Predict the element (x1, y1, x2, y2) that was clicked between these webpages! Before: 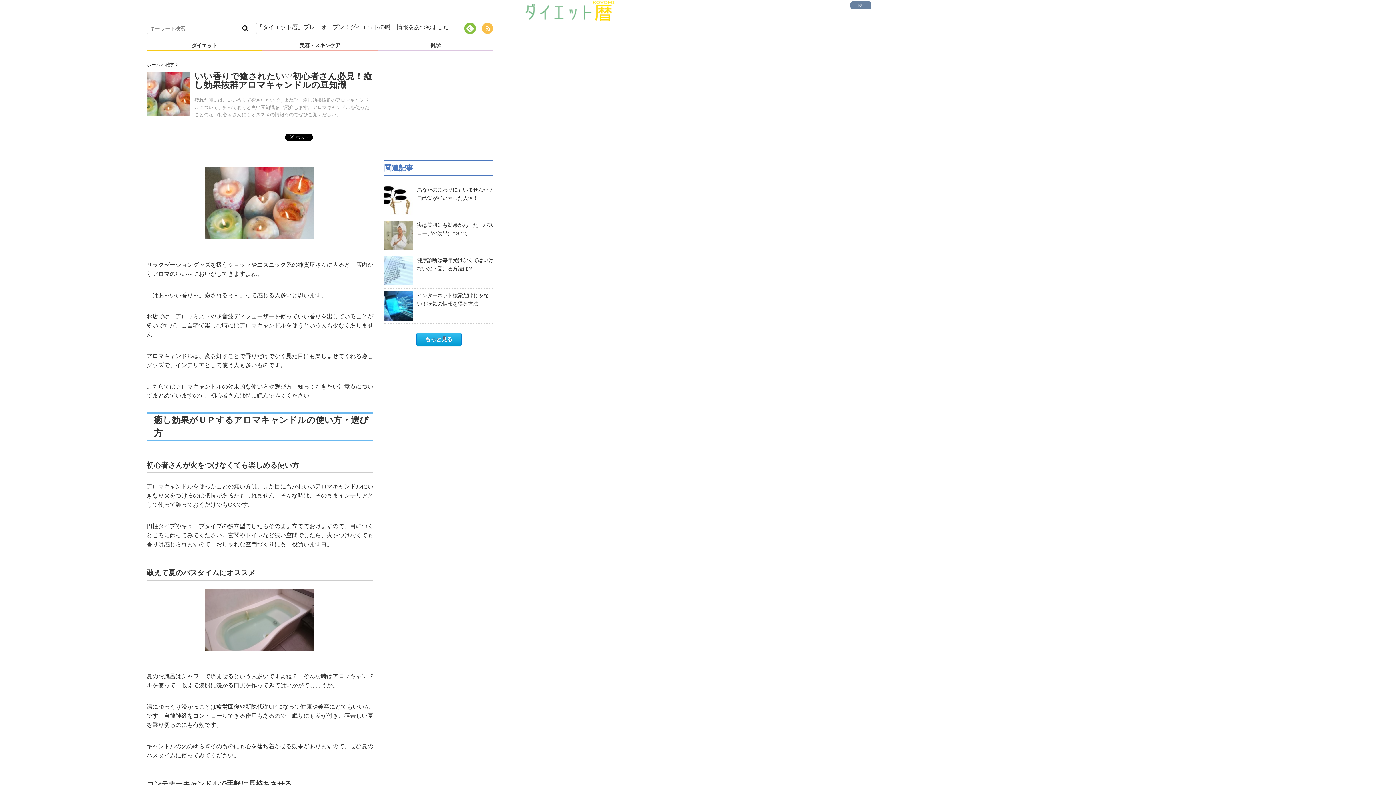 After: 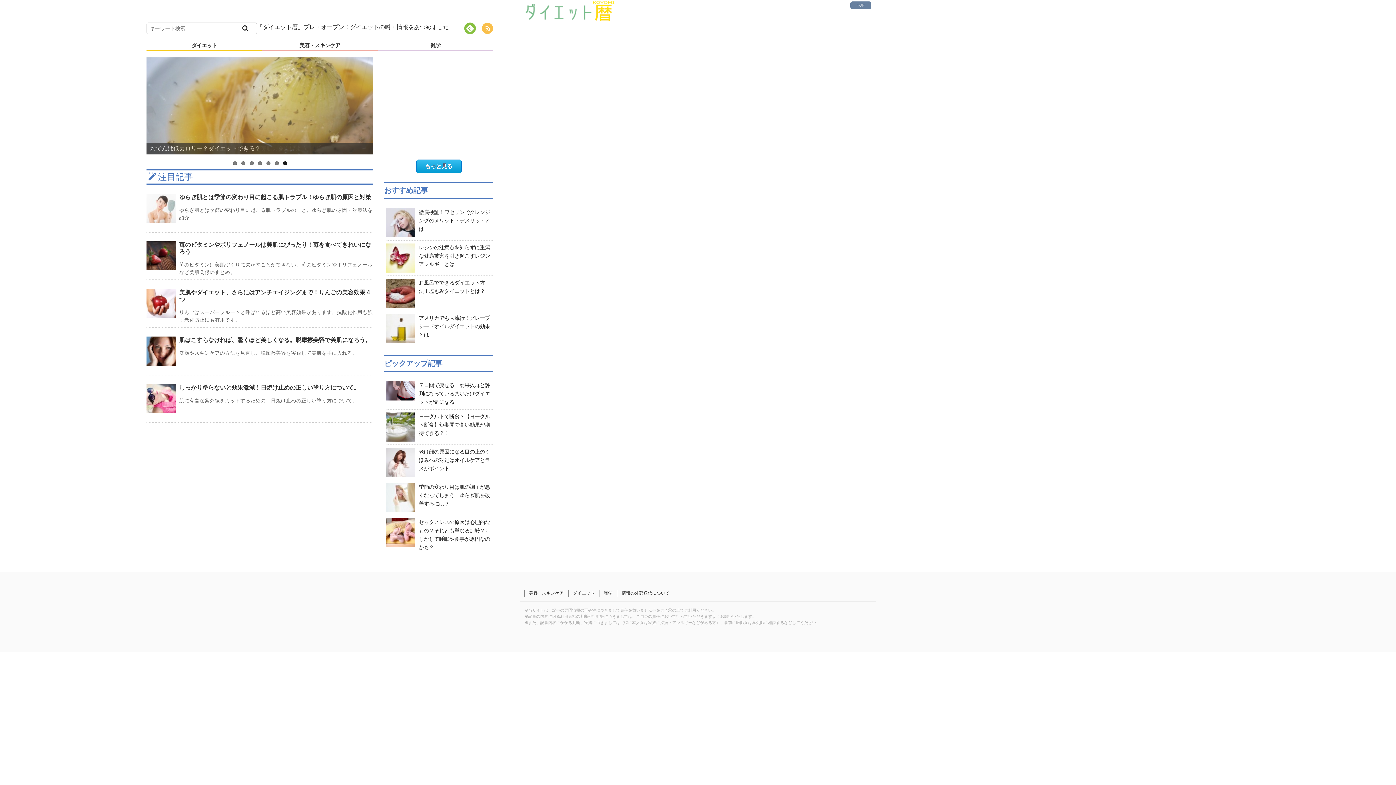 Action: bbox: (850, 1, 871, 9) label: TOP